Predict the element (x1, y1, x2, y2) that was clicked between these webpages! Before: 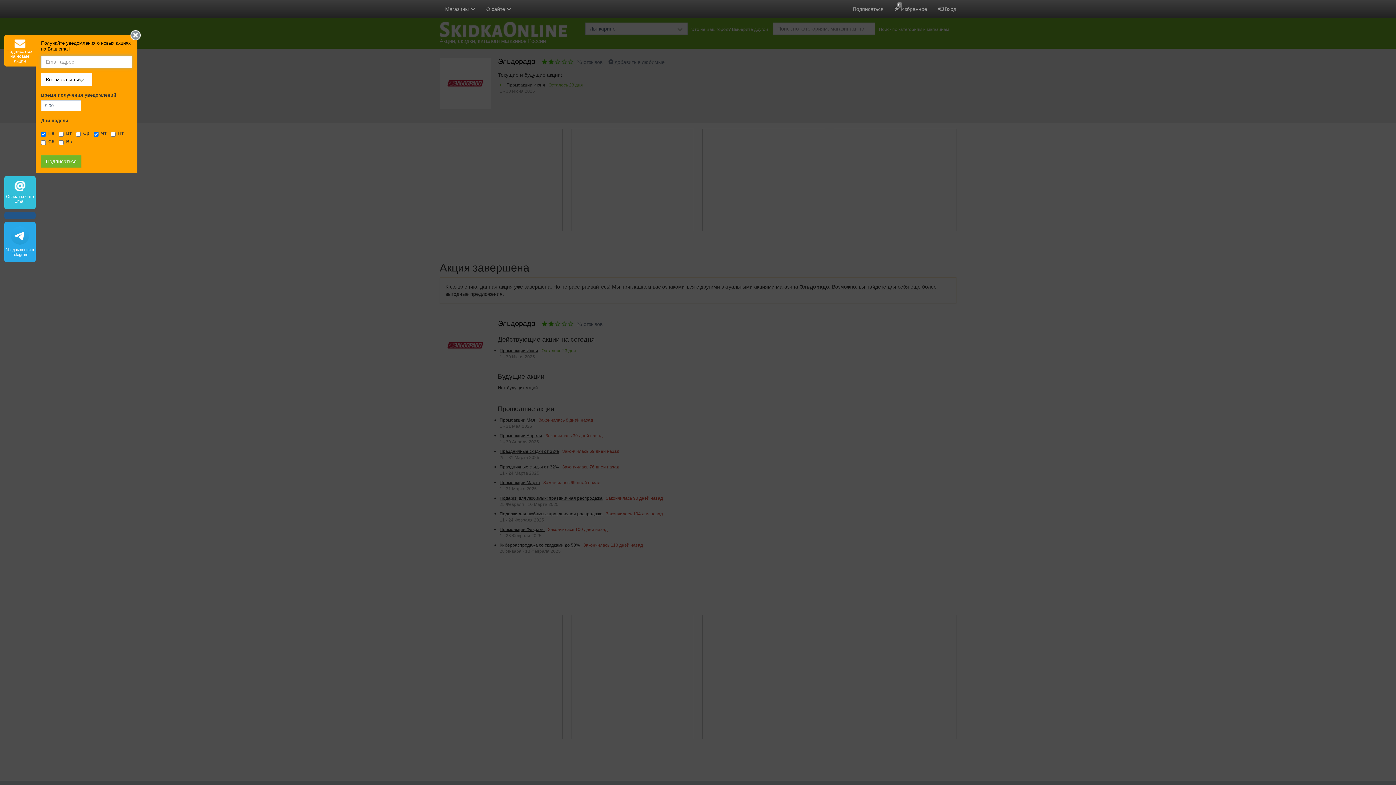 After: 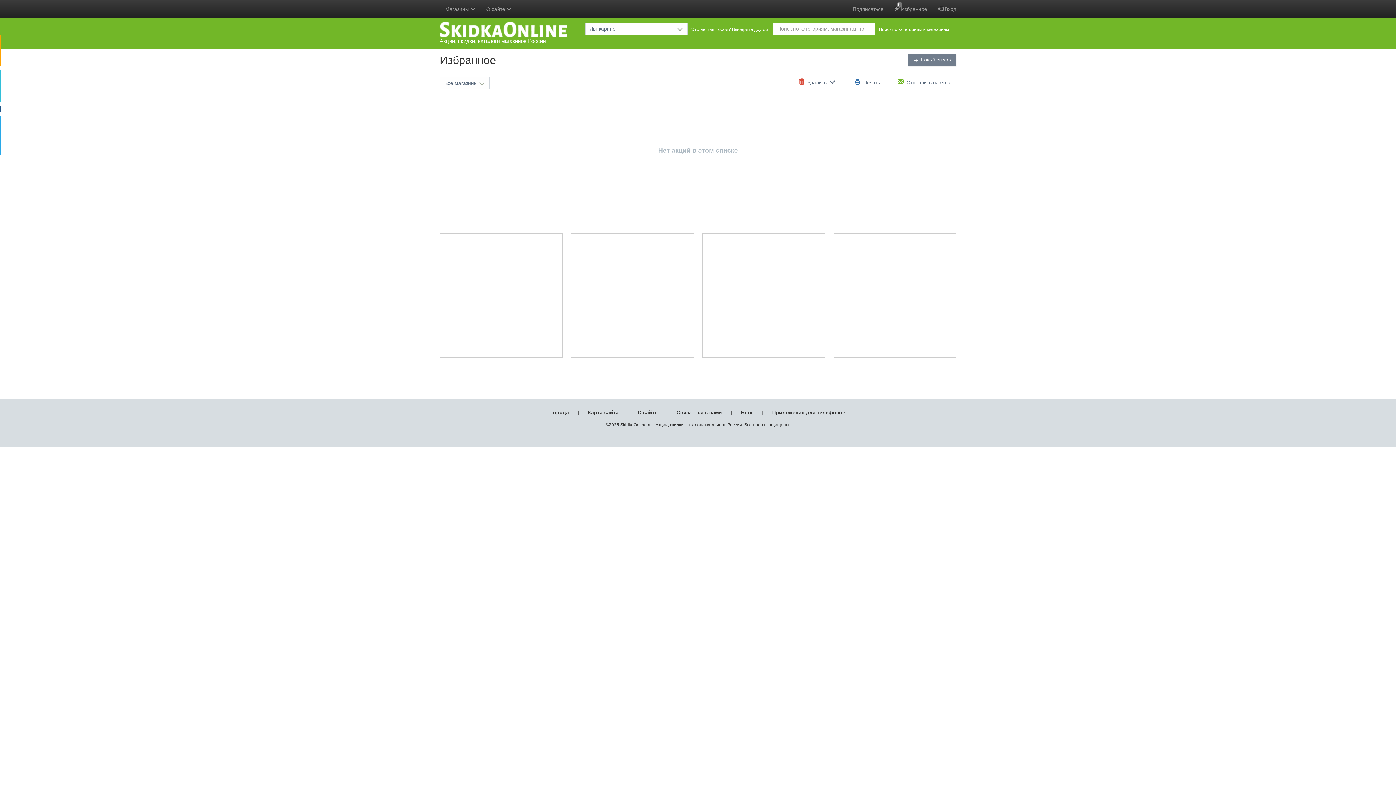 Action: label:  Избранное
0 bbox: (889, 0, 932, 18)